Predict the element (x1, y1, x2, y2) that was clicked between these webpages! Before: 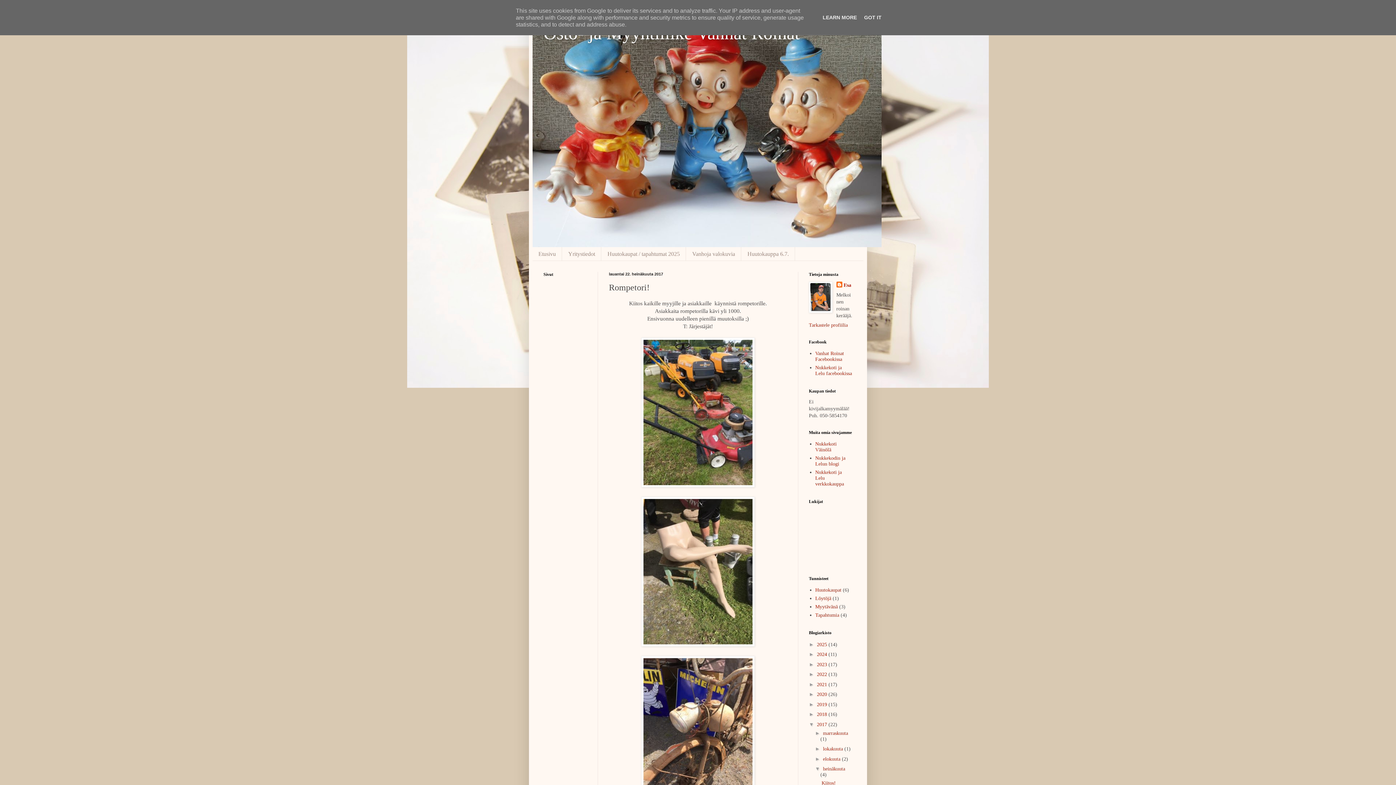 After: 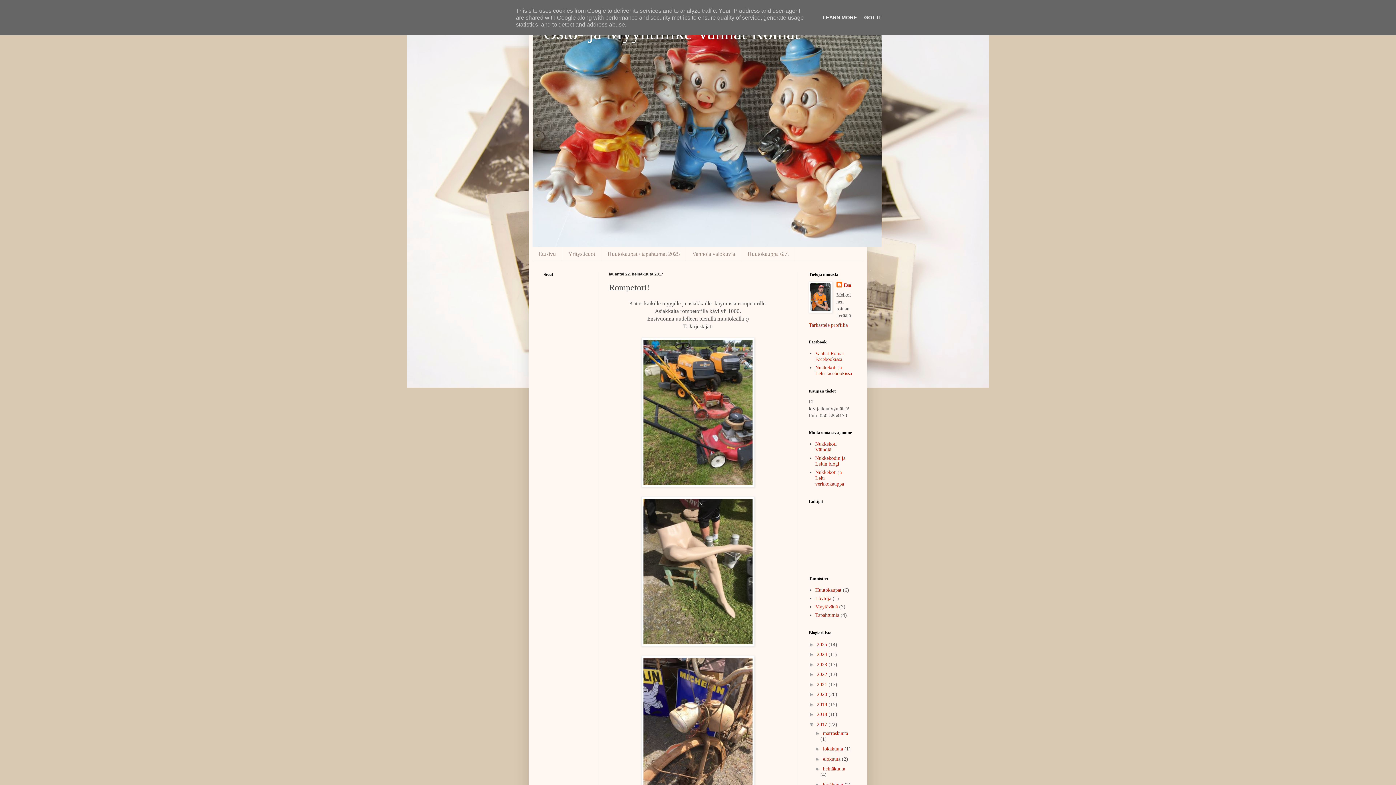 Action: label: ▼   bbox: (815, 766, 823, 772)